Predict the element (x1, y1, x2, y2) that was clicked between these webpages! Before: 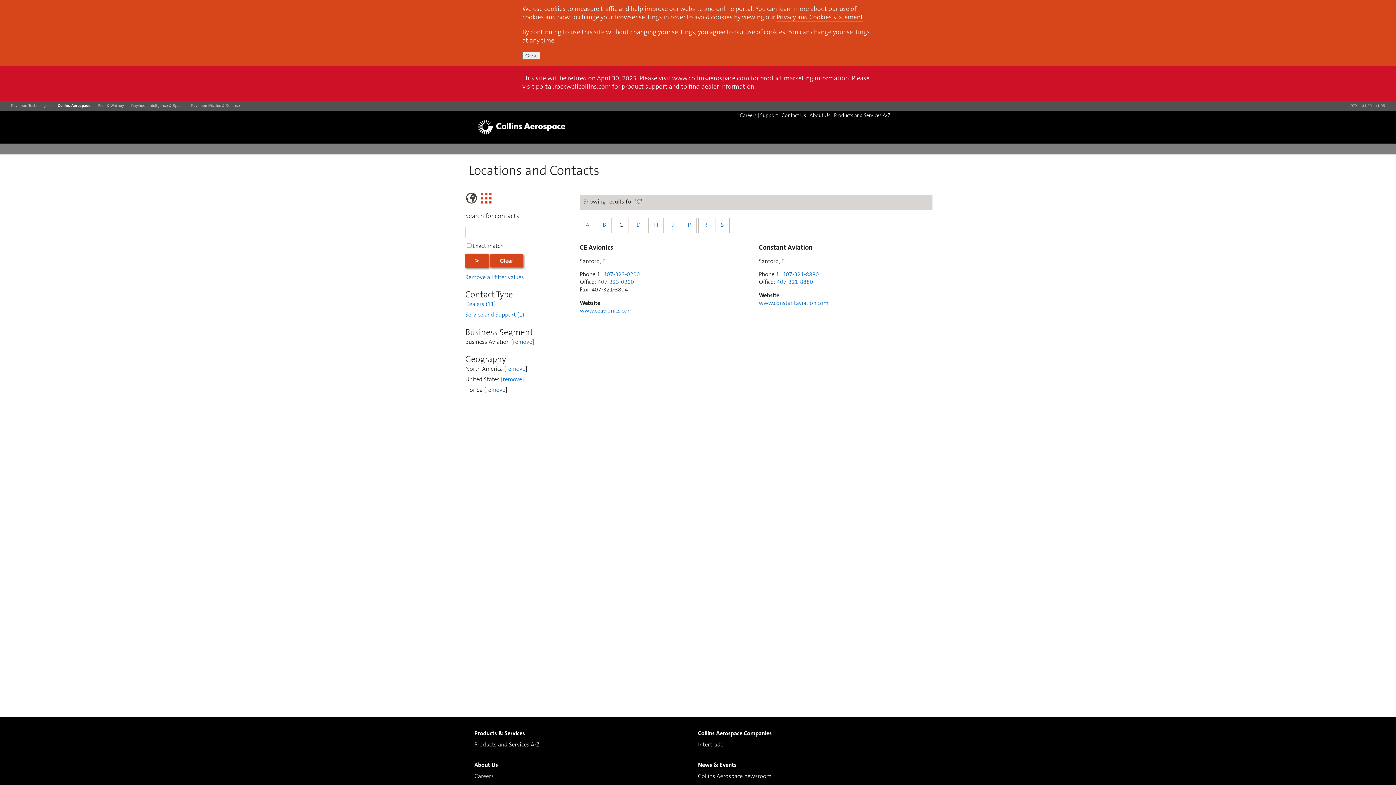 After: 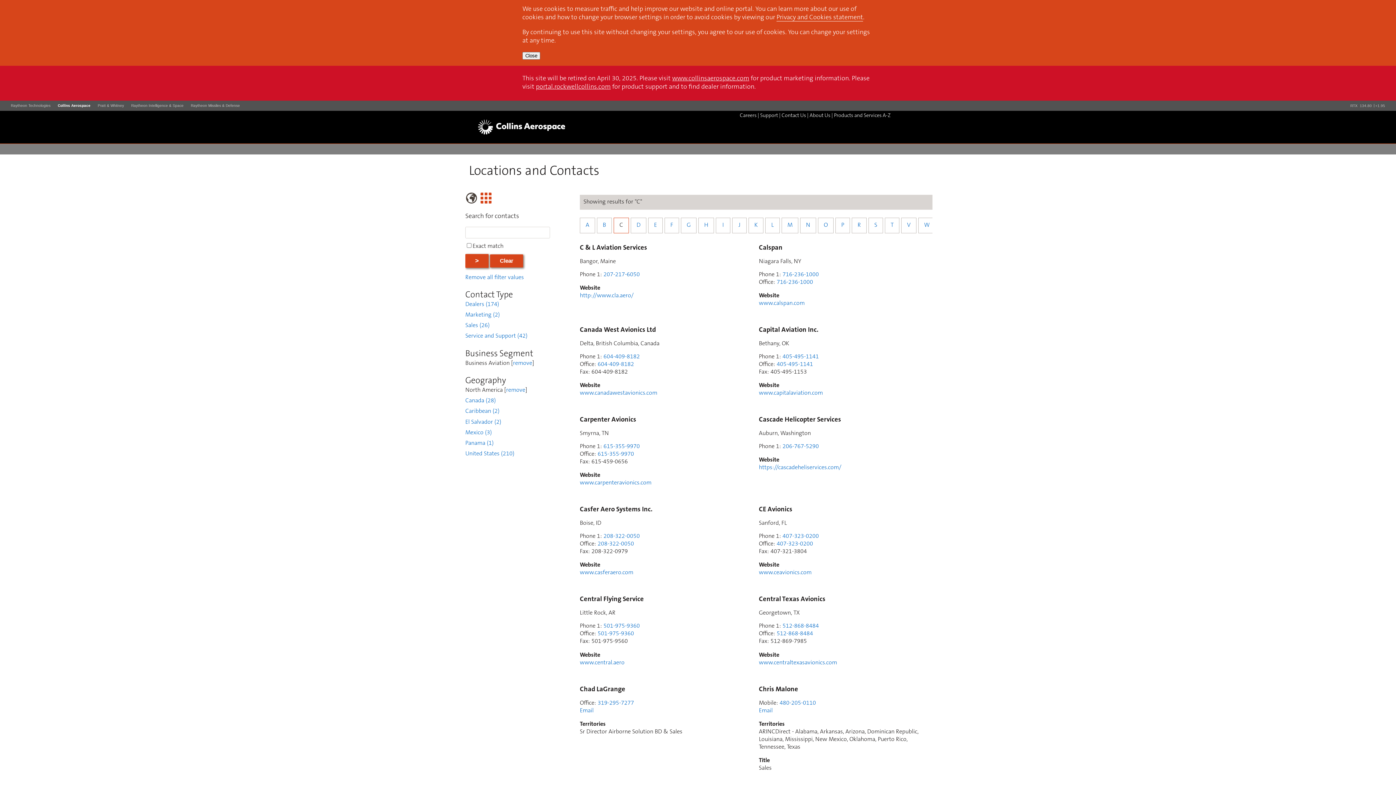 Action: label: remove bbox: (502, 377, 522, 382)